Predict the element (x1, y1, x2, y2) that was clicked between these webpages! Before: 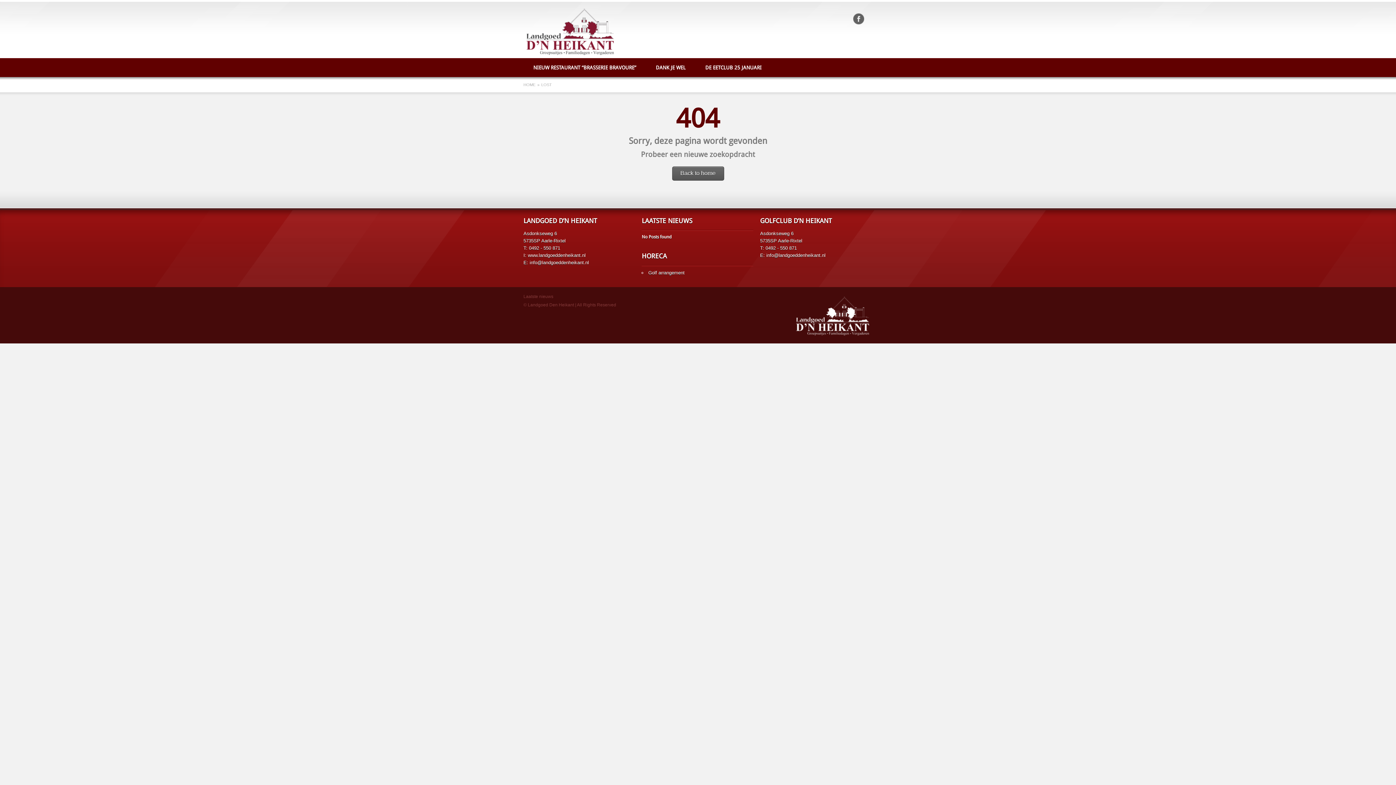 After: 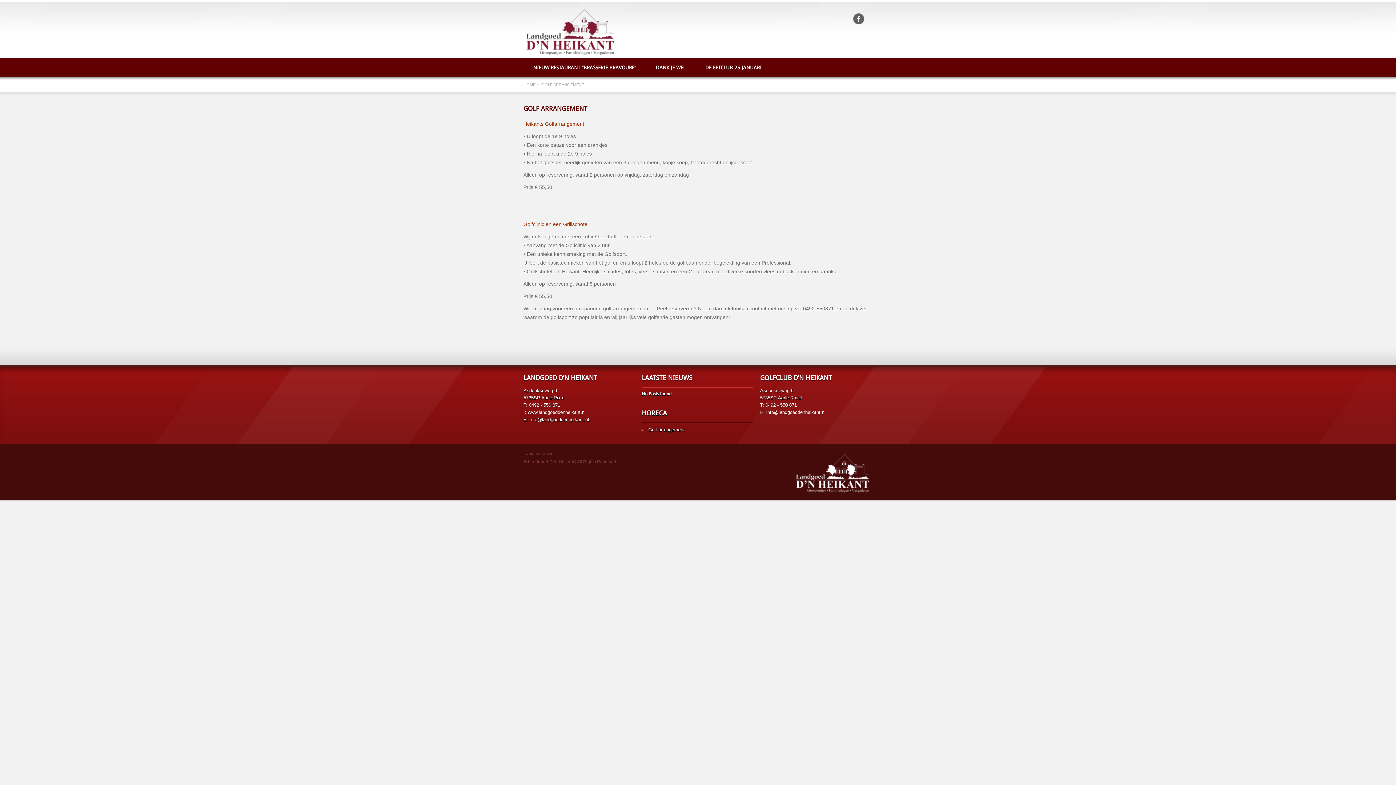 Action: bbox: (648, 269, 684, 276) label: Golf arrangement